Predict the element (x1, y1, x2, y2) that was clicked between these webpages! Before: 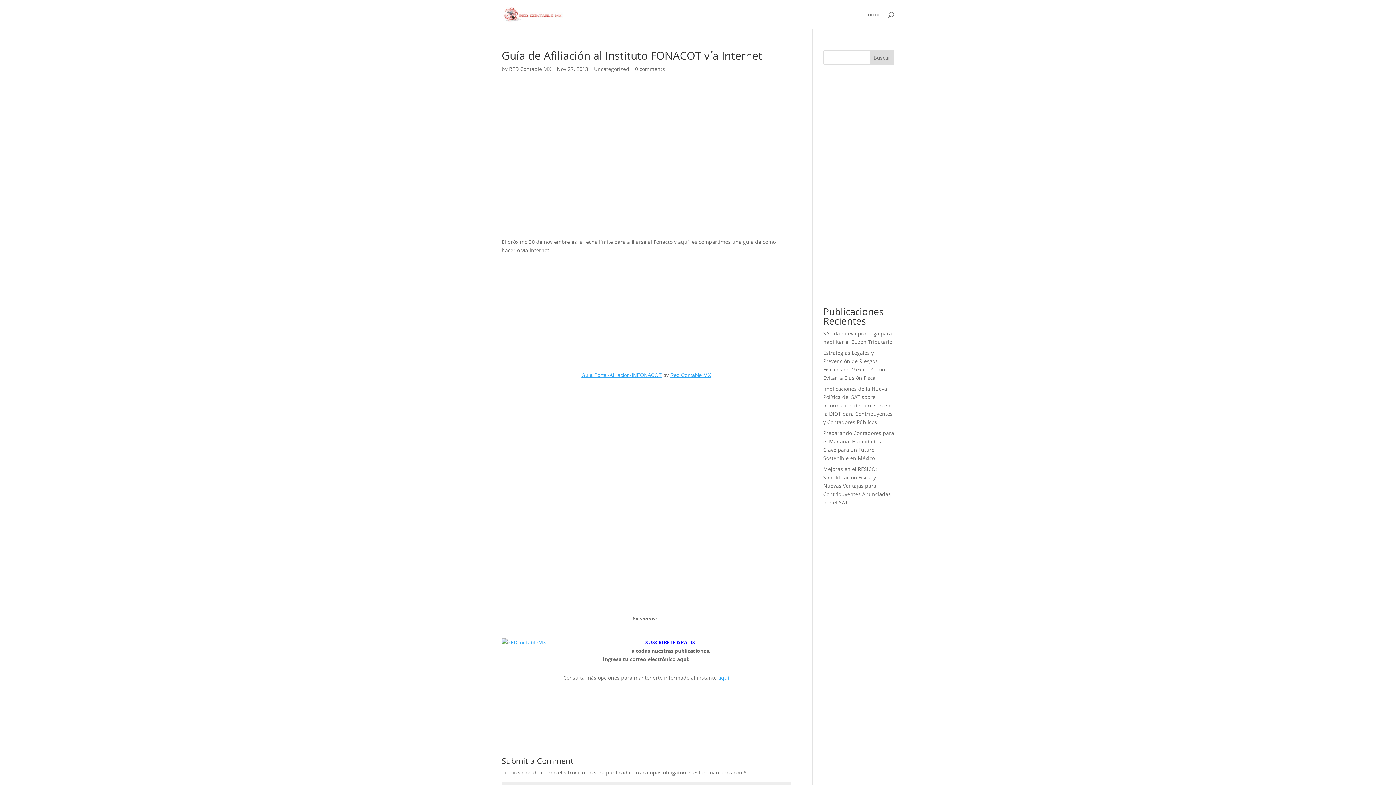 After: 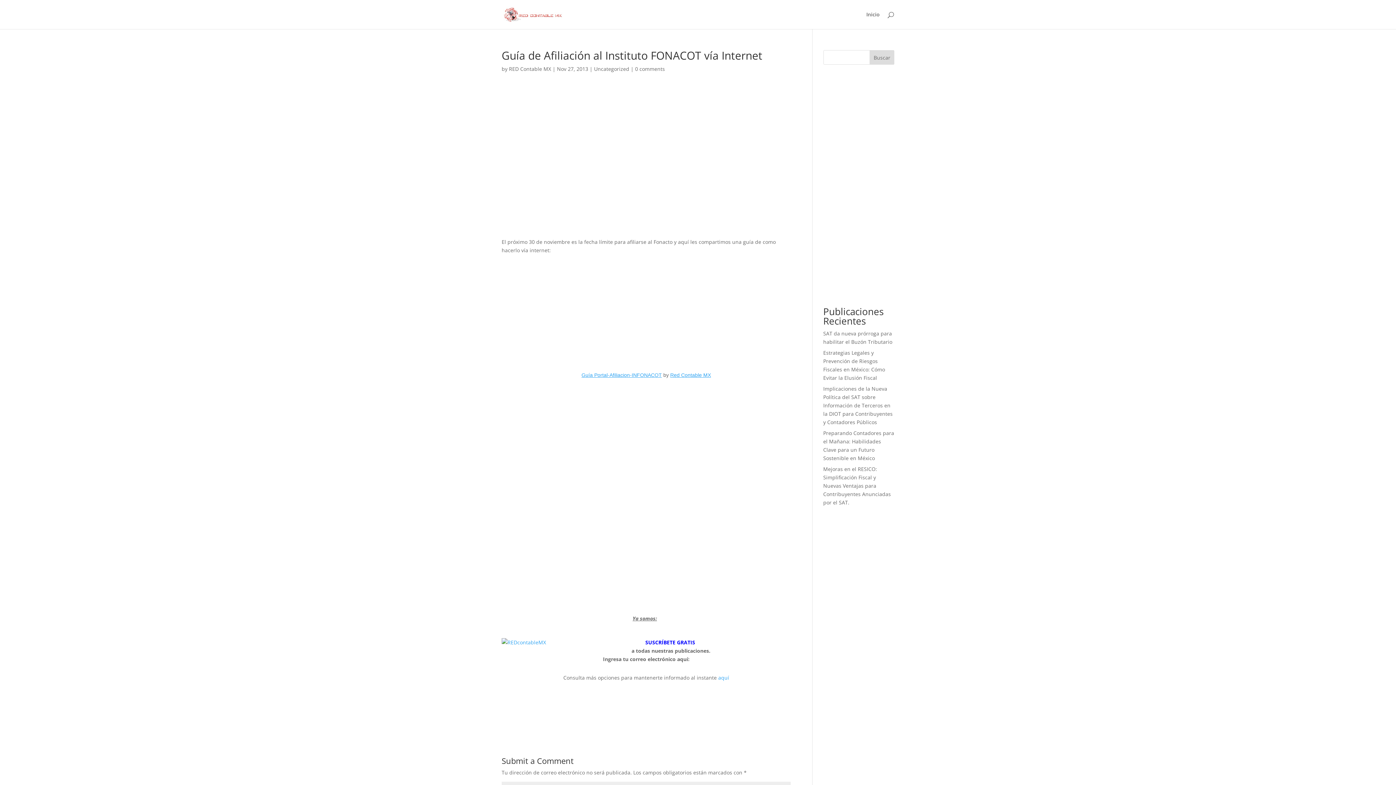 Action: bbox: (718, 674, 729, 681) label: aquí